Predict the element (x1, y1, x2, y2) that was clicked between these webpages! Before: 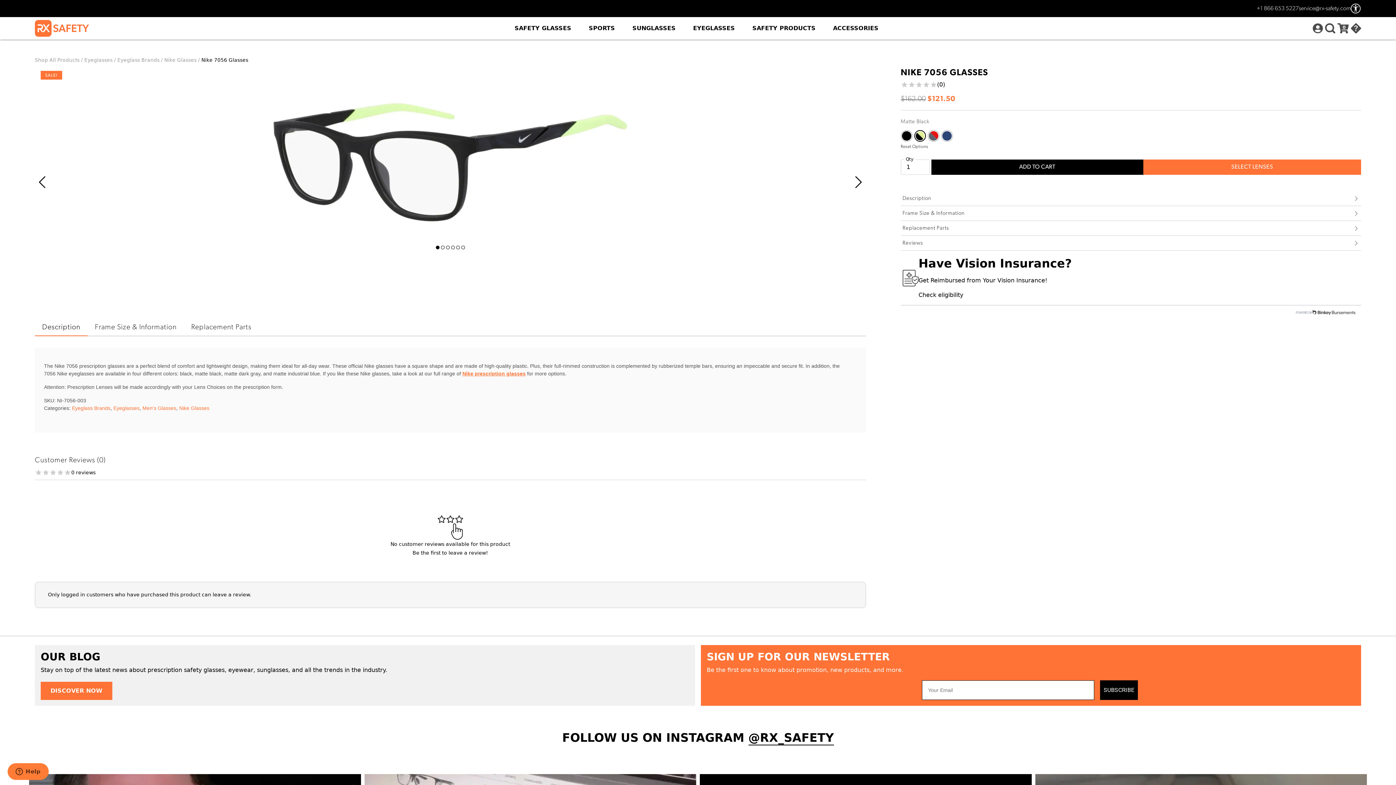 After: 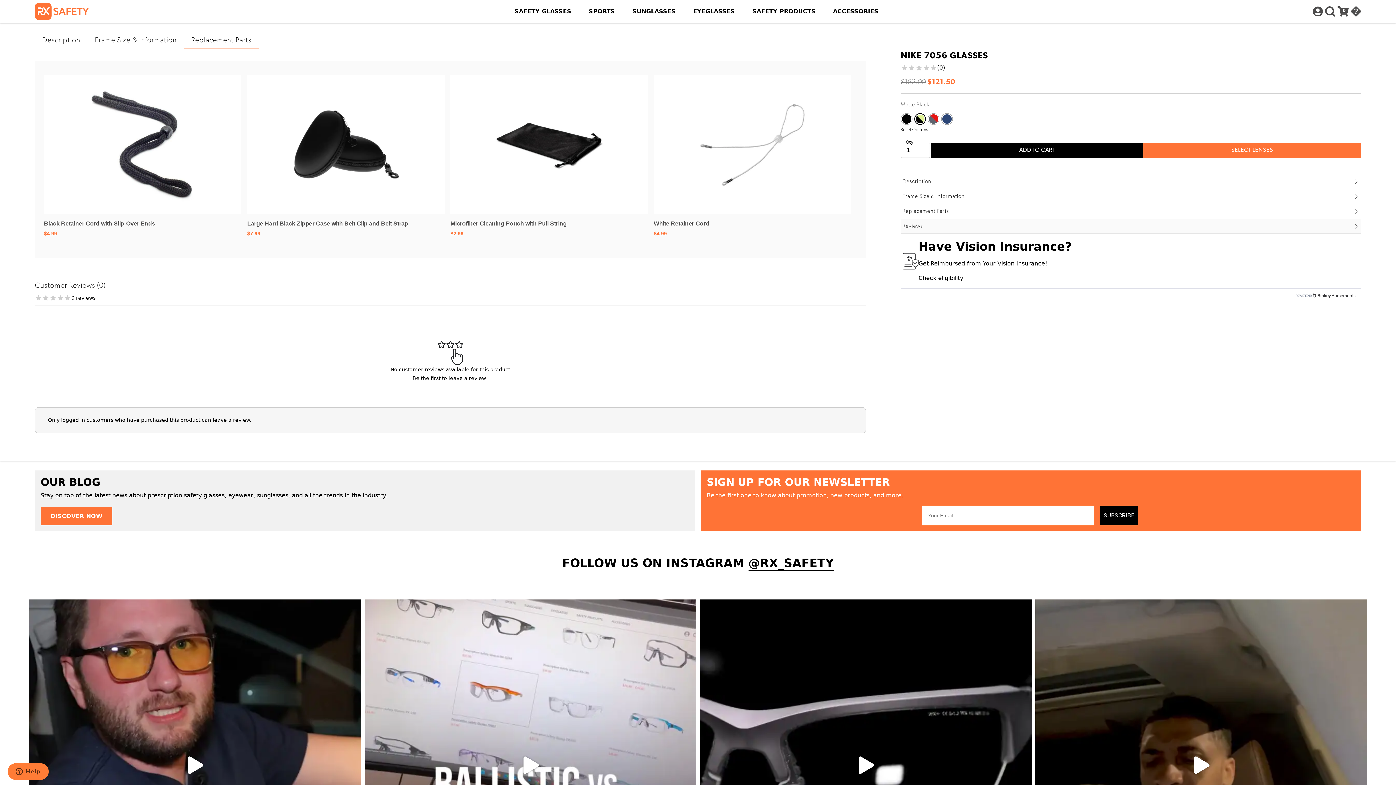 Action: bbox: (900, 221, 1361, 236) label: Replacement Parts